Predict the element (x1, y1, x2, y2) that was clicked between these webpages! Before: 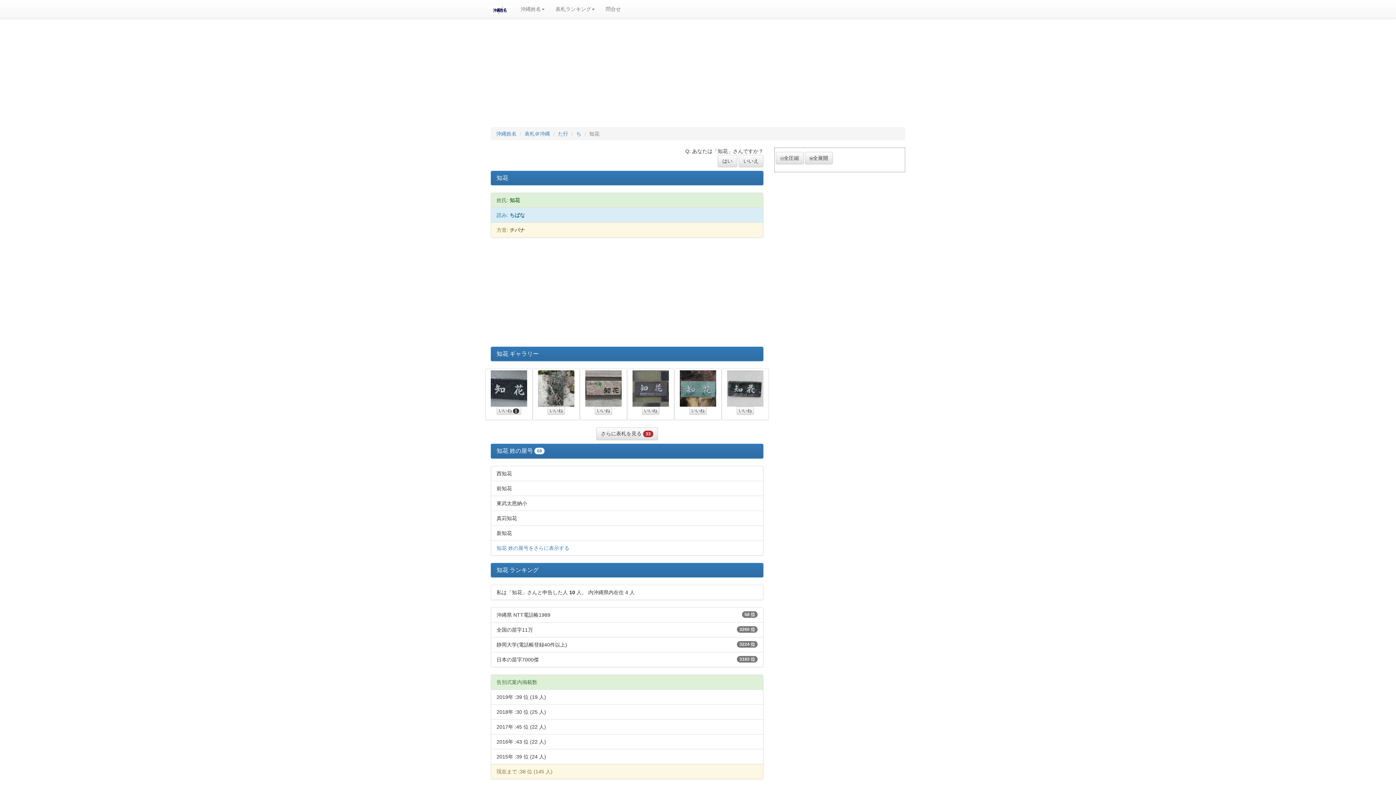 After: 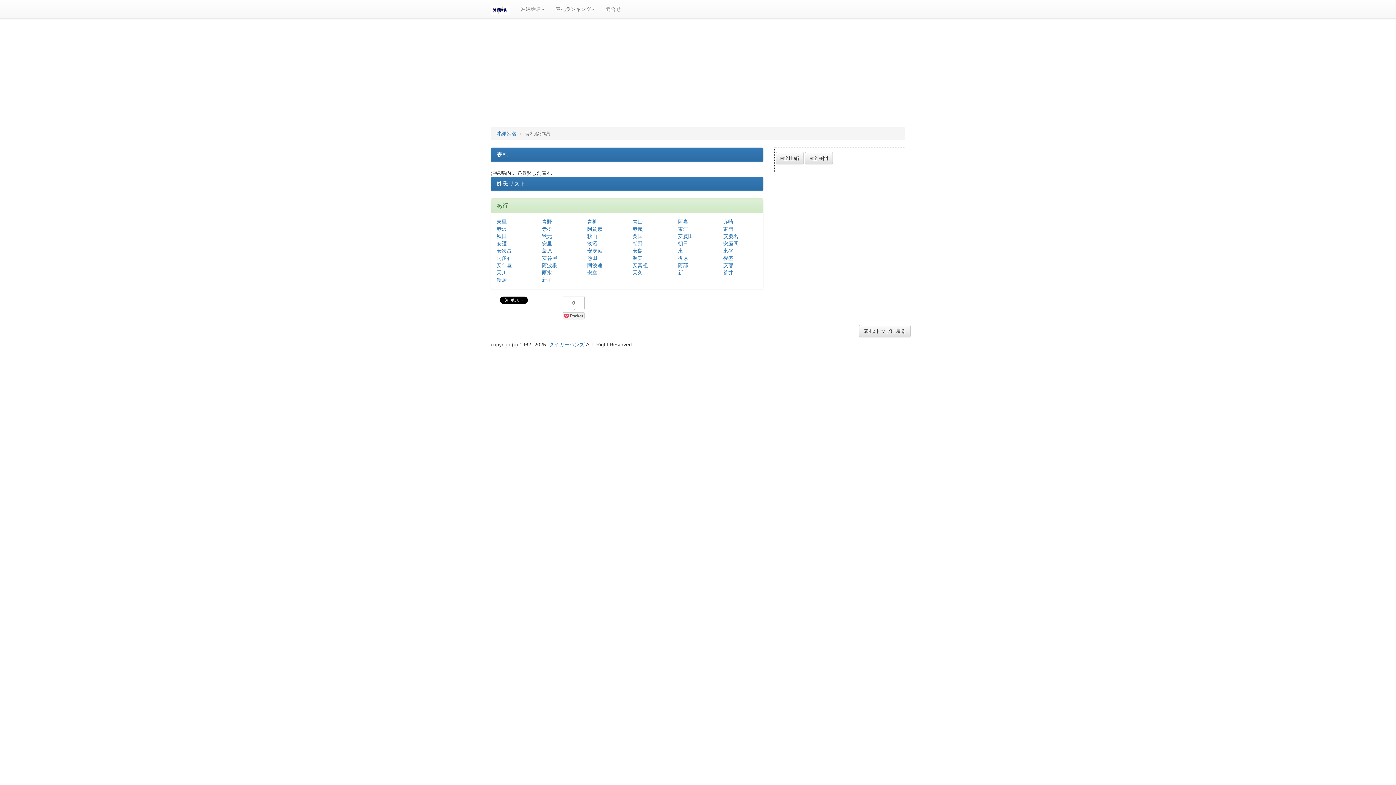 Action: bbox: (524, 130, 550, 136) label: 表札＠沖縄